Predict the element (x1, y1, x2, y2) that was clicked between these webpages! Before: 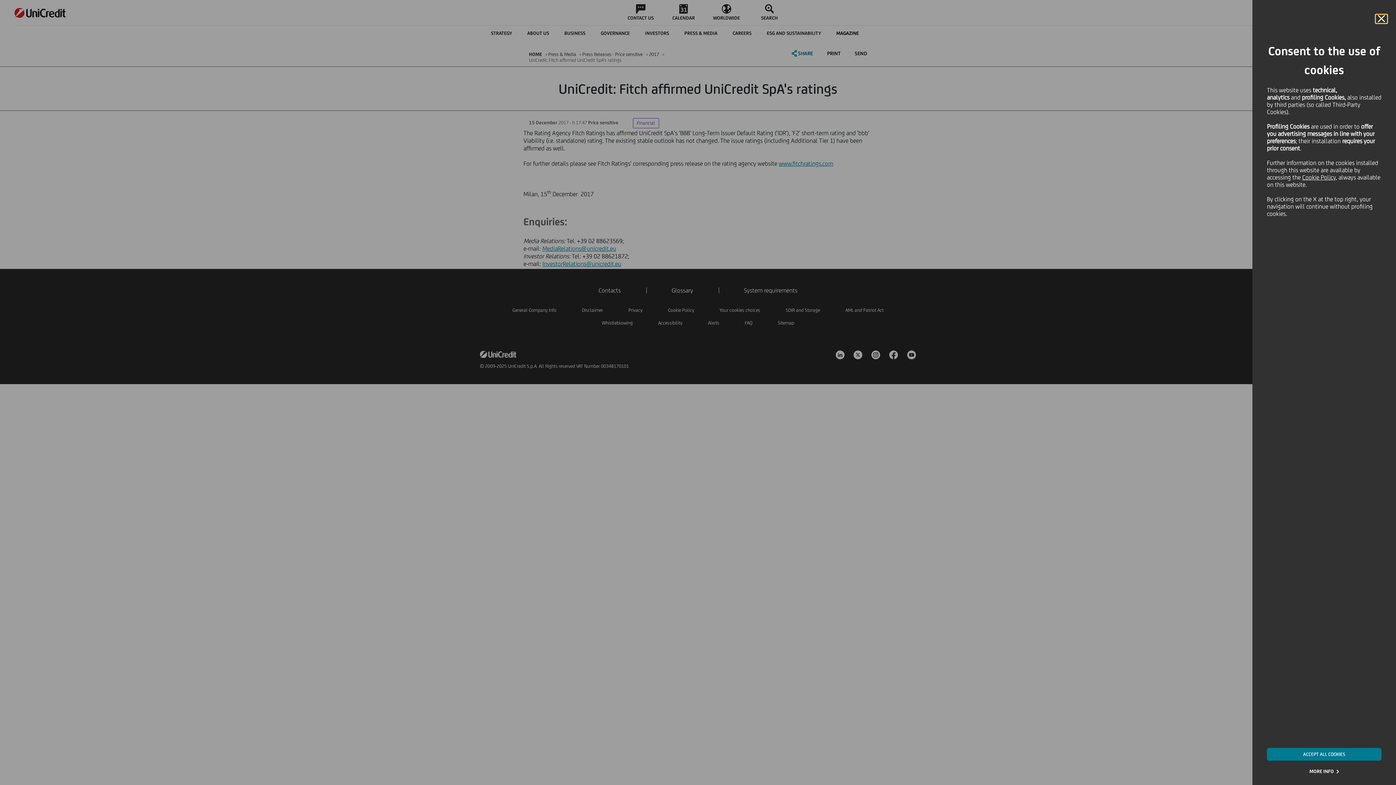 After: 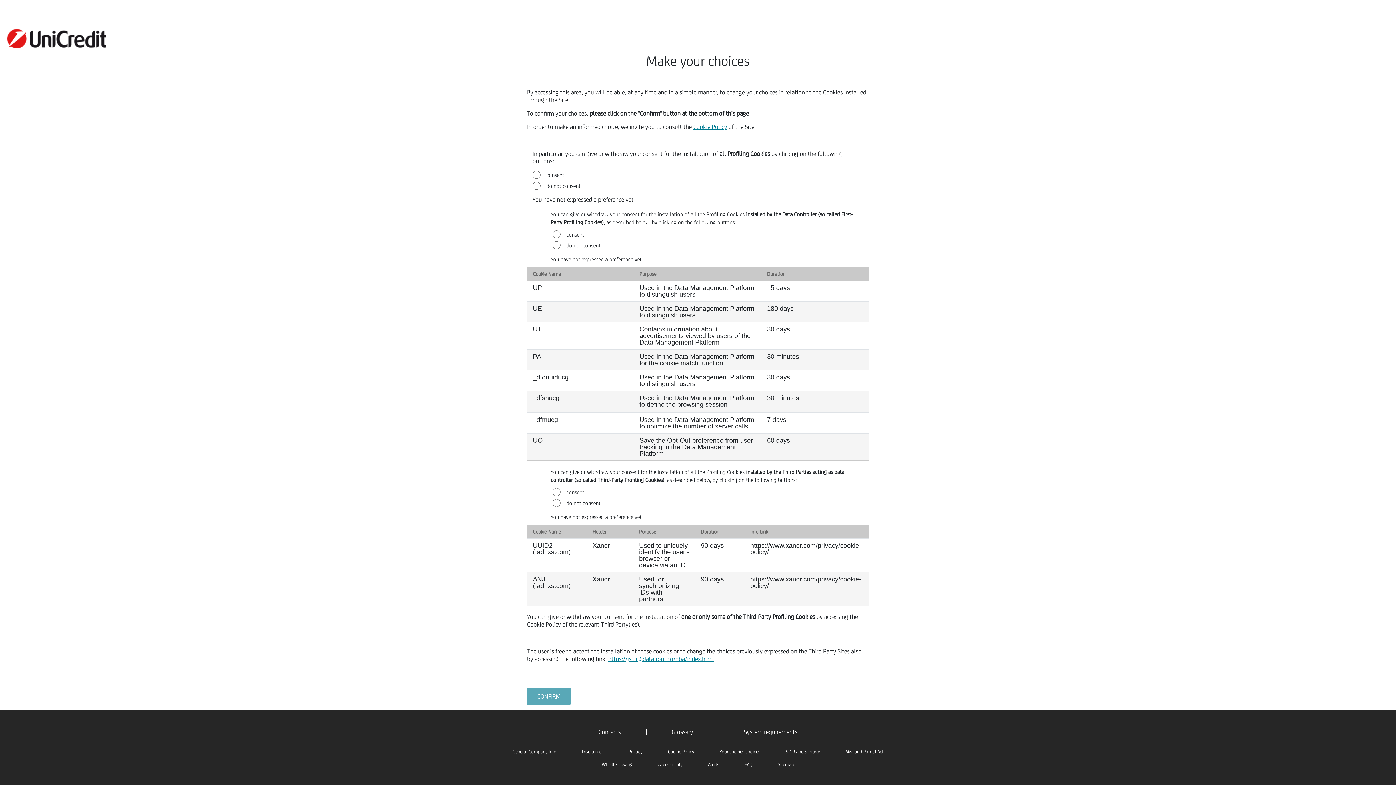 Action: label: MORE INFO bbox: (1309, 769, 1339, 774)